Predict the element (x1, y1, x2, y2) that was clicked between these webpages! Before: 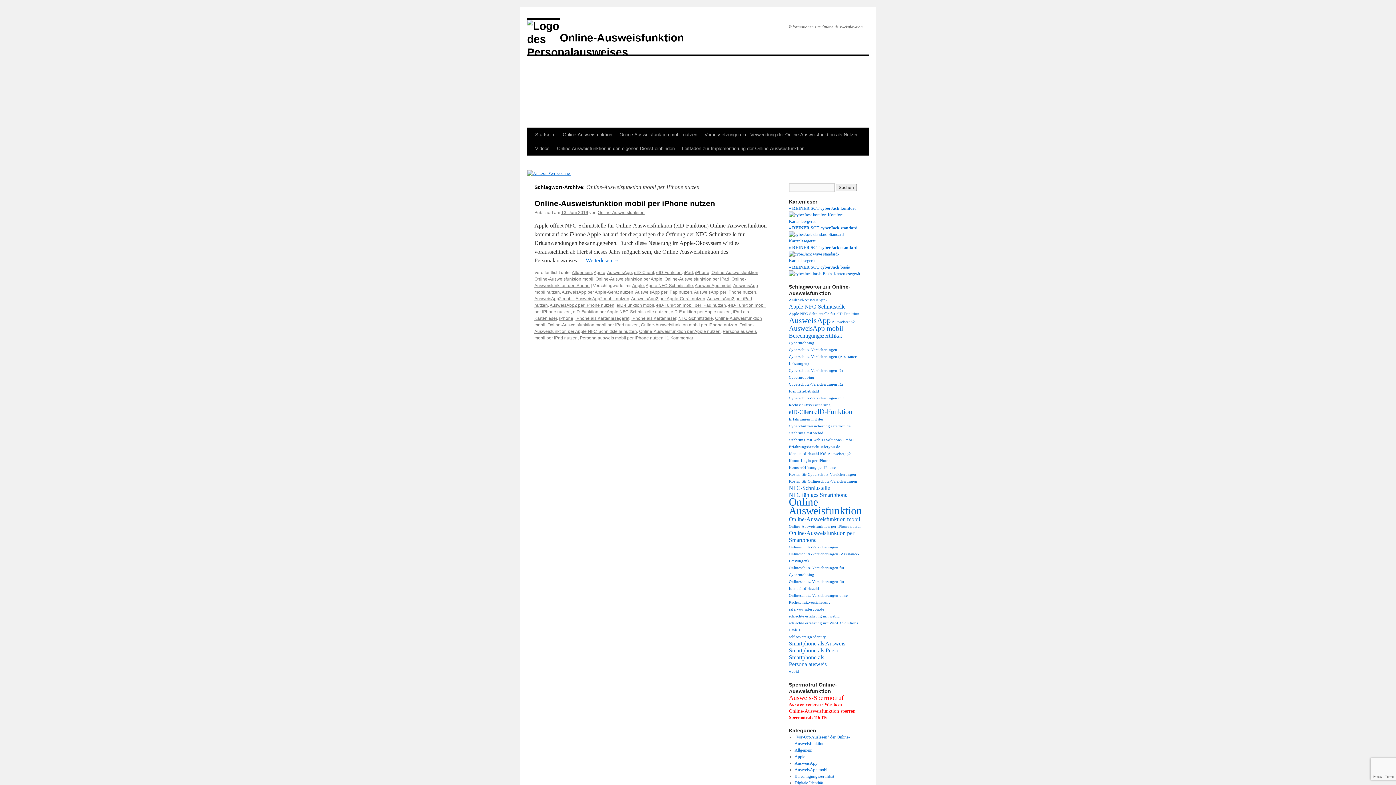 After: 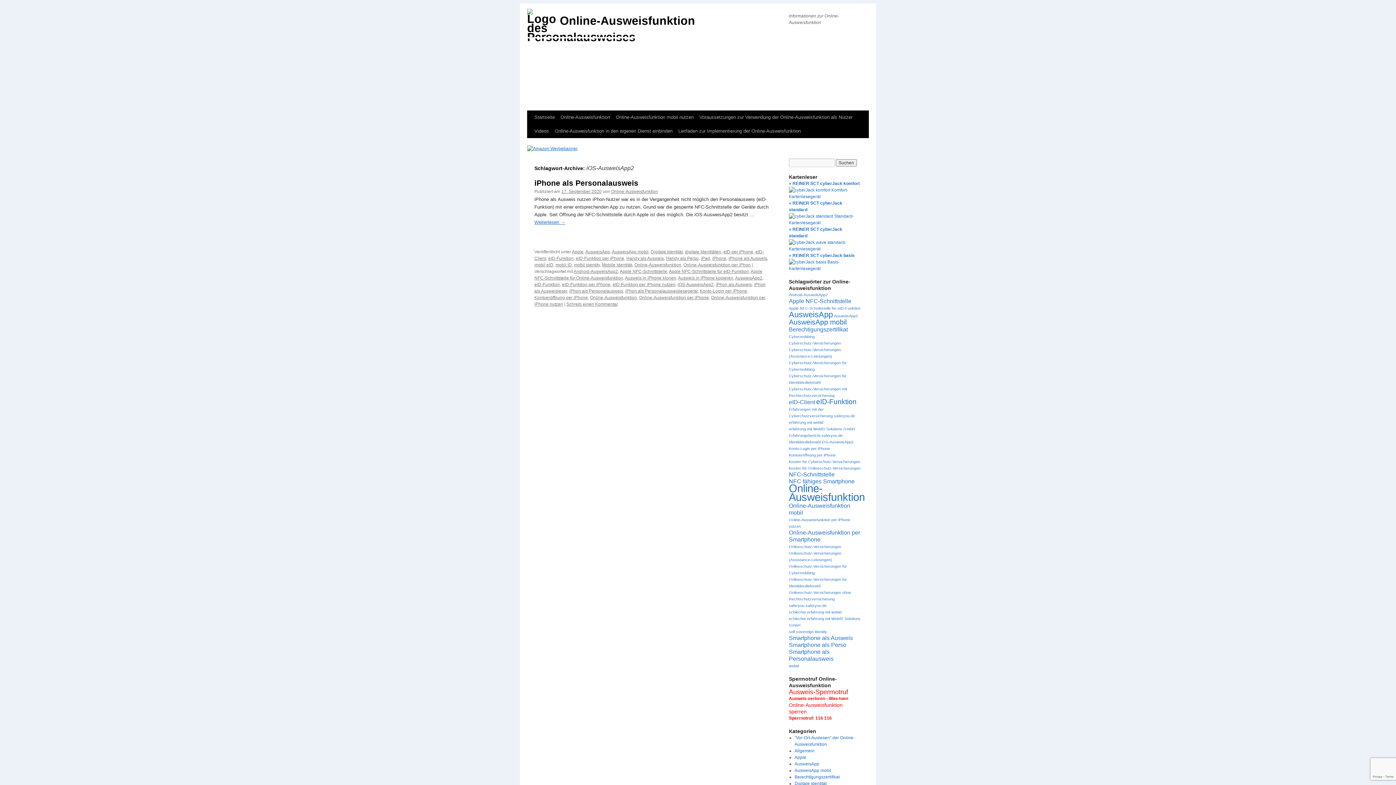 Action: bbox: (820, 452, 851, 456) label: iOS-AusweisApp2 (1 Eintrag)